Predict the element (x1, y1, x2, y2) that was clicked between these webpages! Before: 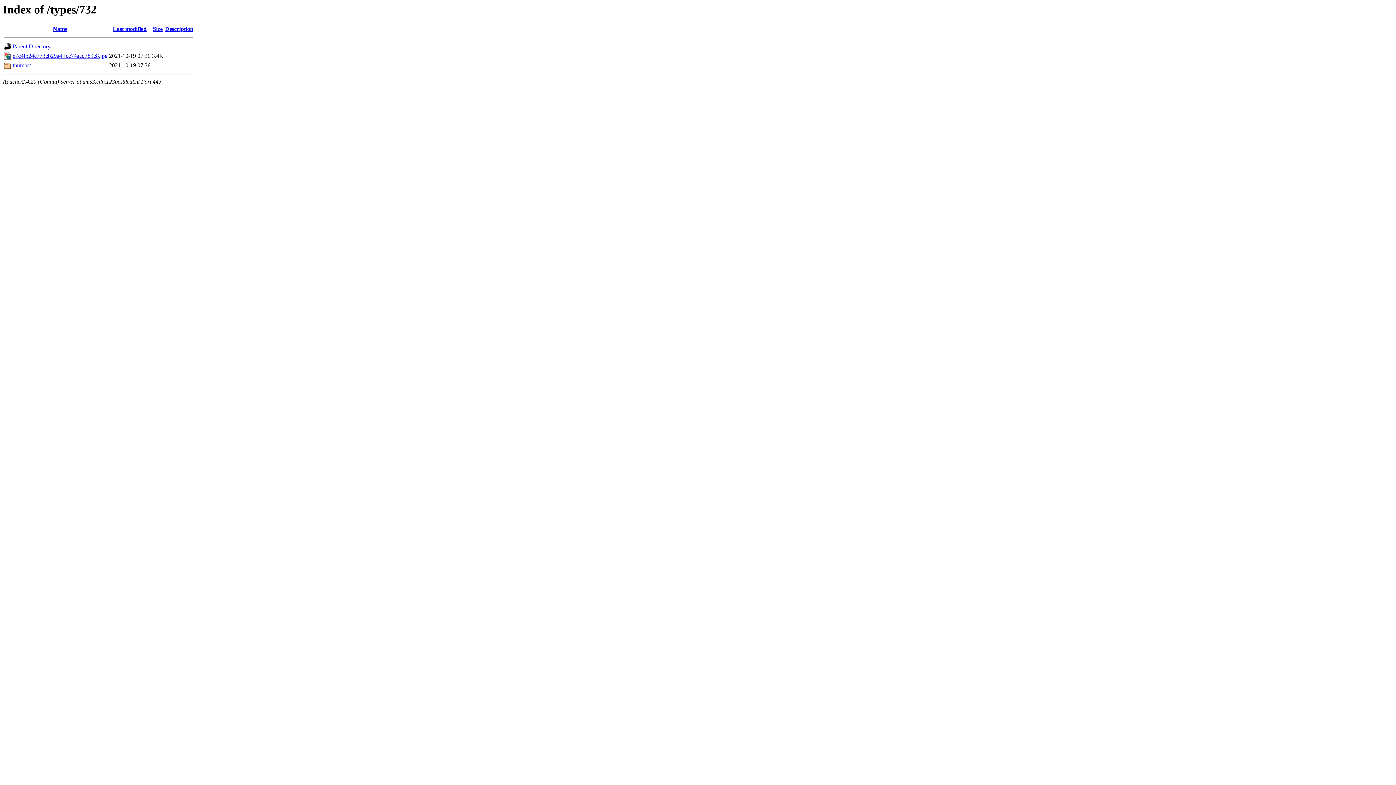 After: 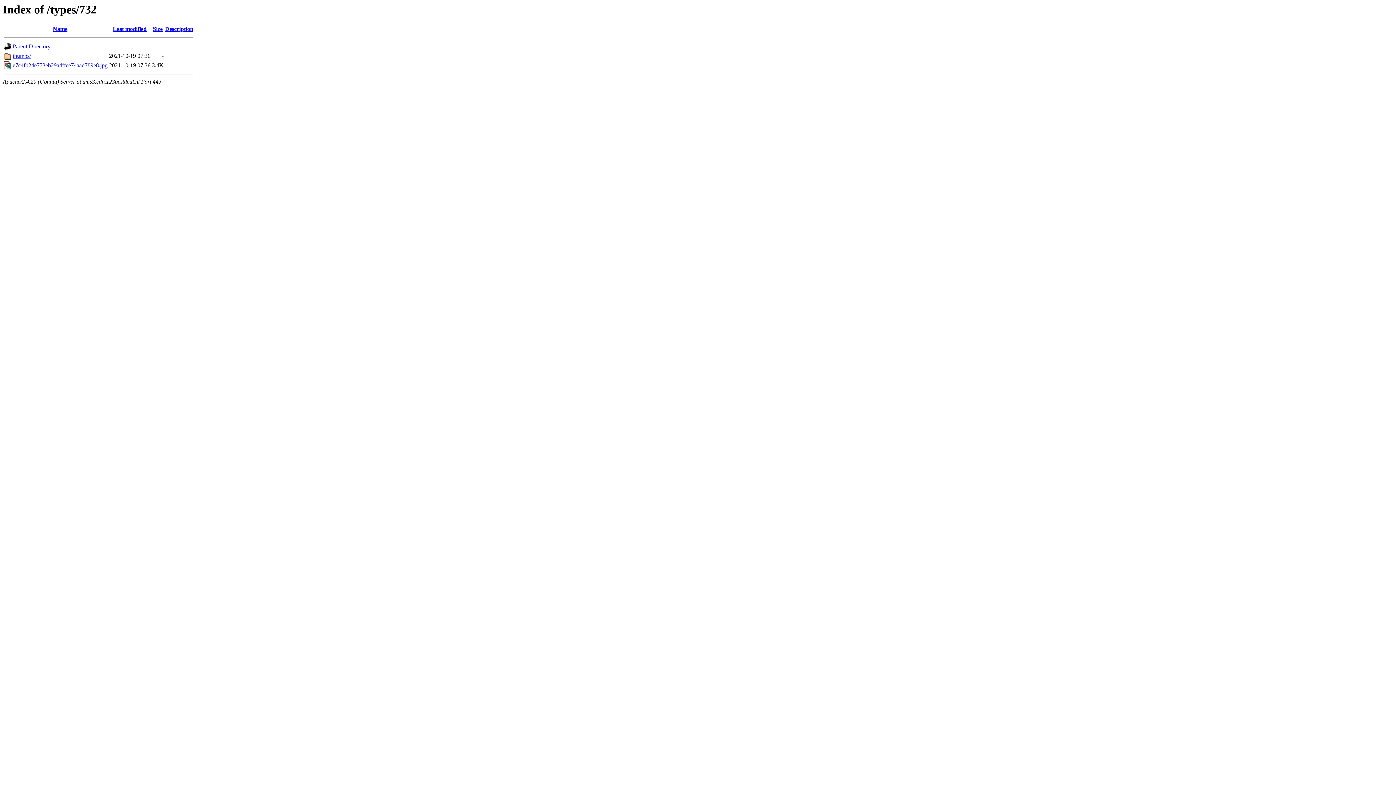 Action: bbox: (152, 25, 162, 32) label: Size